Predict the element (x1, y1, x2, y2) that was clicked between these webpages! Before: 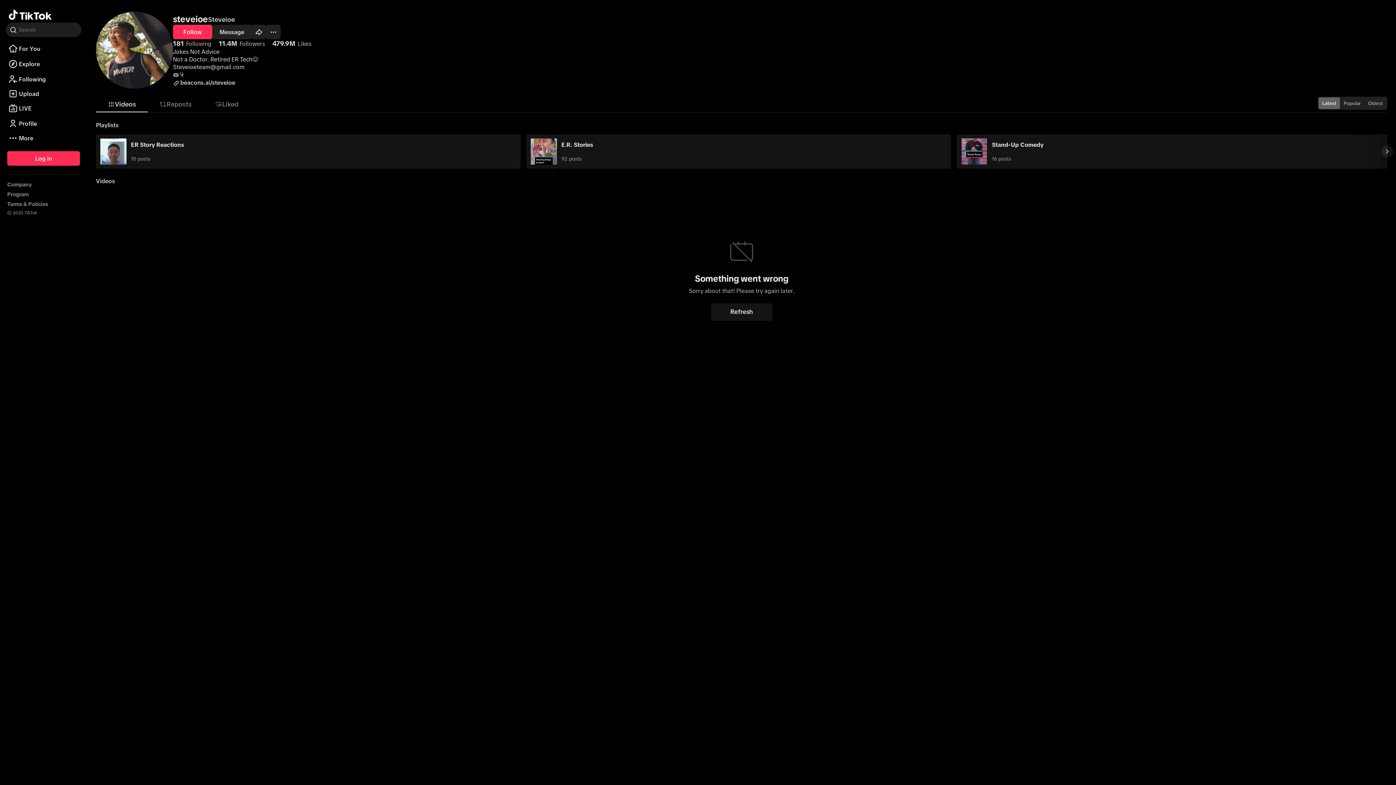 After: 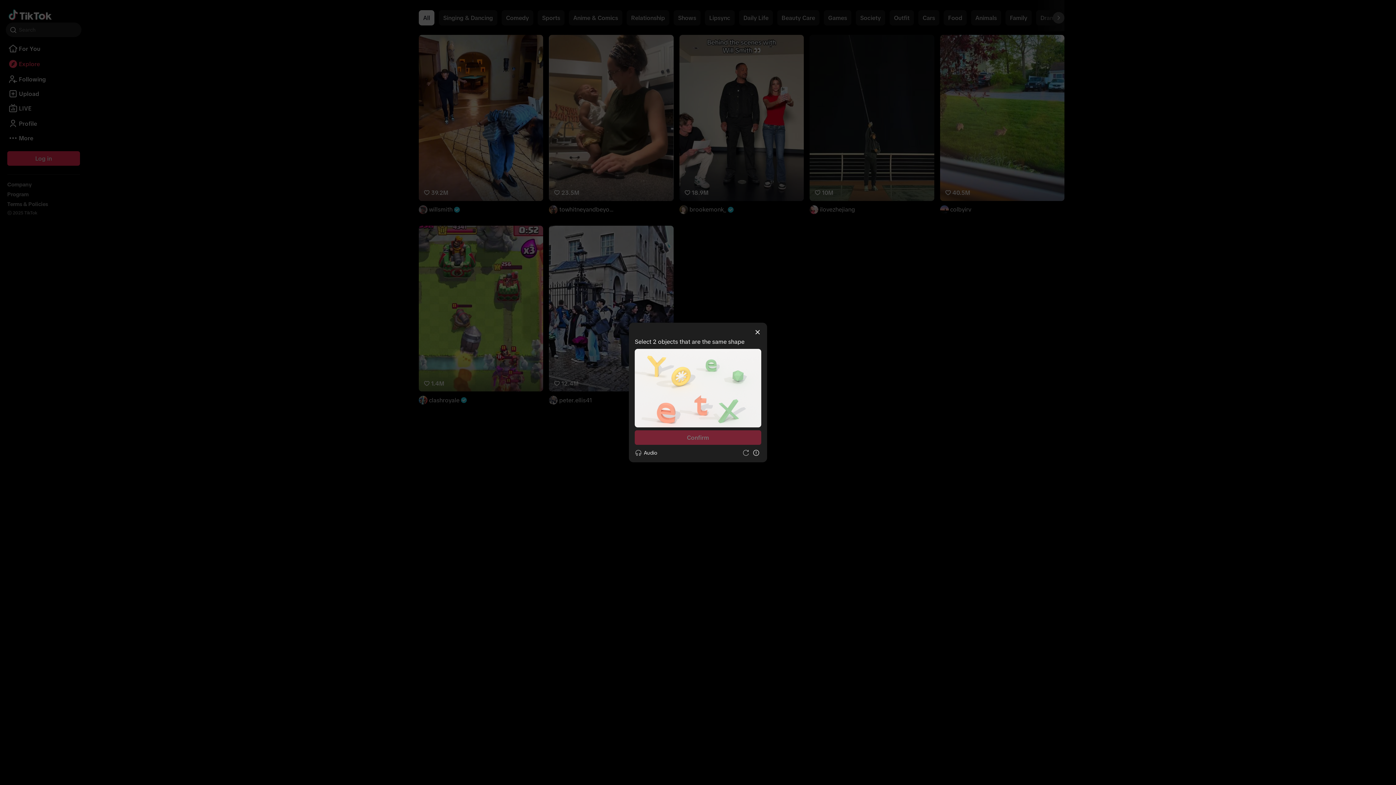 Action: label: Explore bbox: (5, 107, 81, 122)